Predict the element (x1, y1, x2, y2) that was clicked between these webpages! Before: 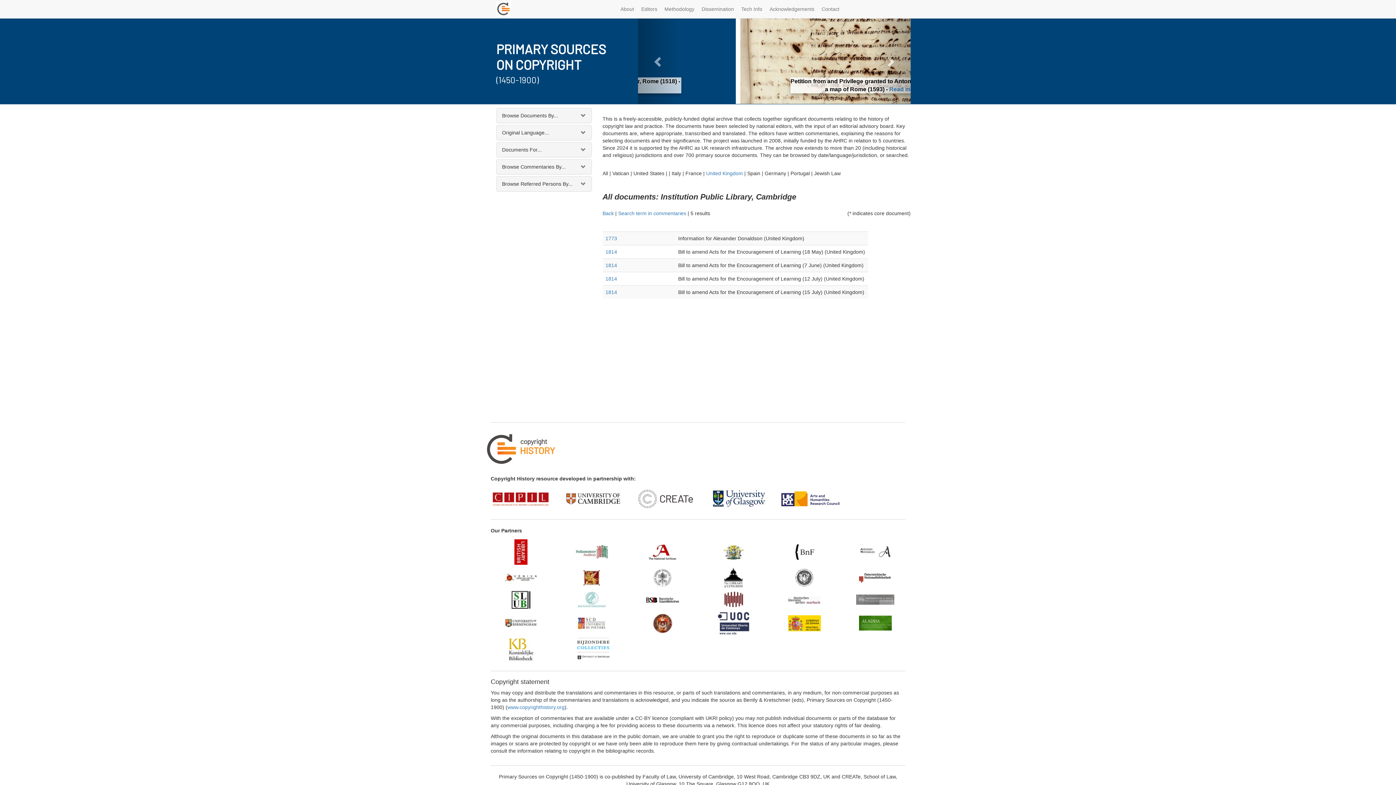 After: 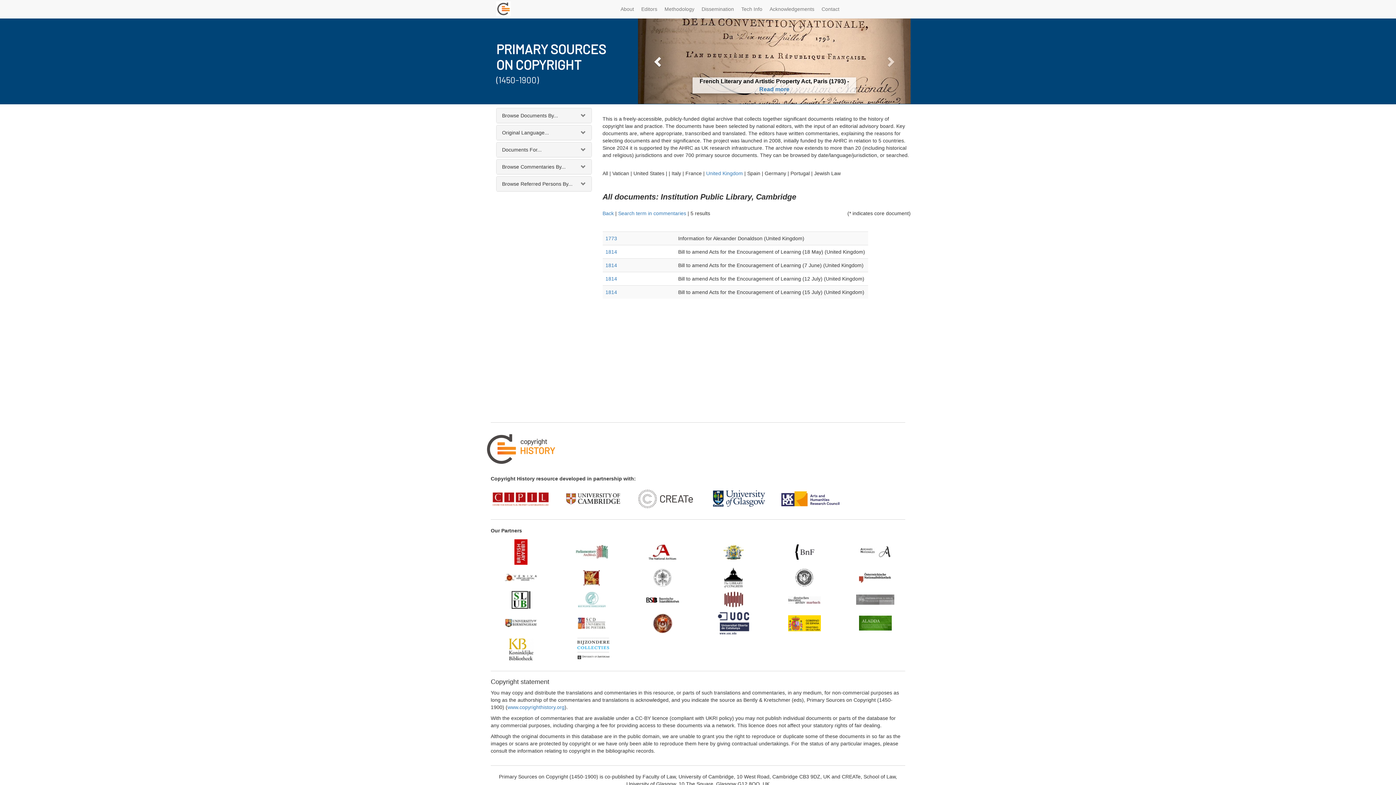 Action: bbox: (638, 18, 679, 104)